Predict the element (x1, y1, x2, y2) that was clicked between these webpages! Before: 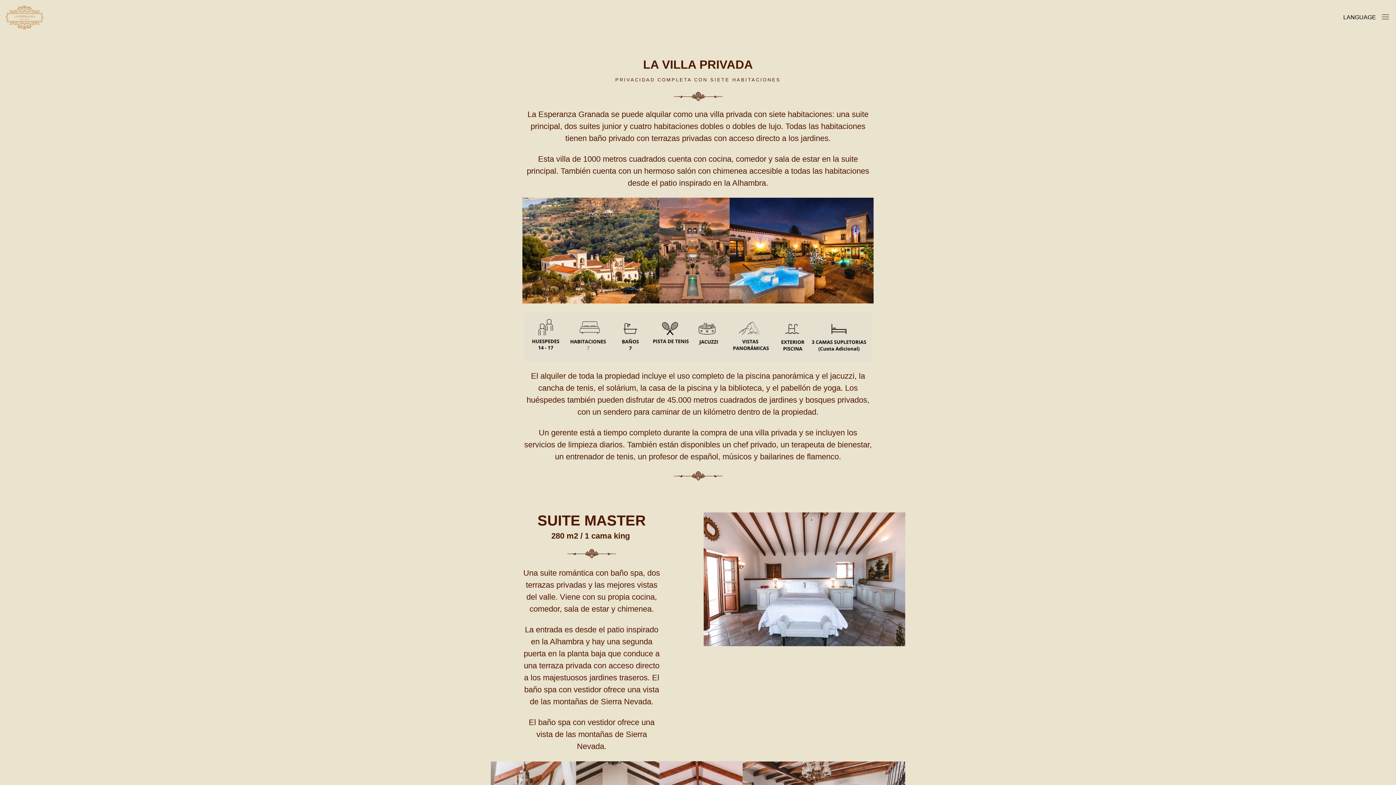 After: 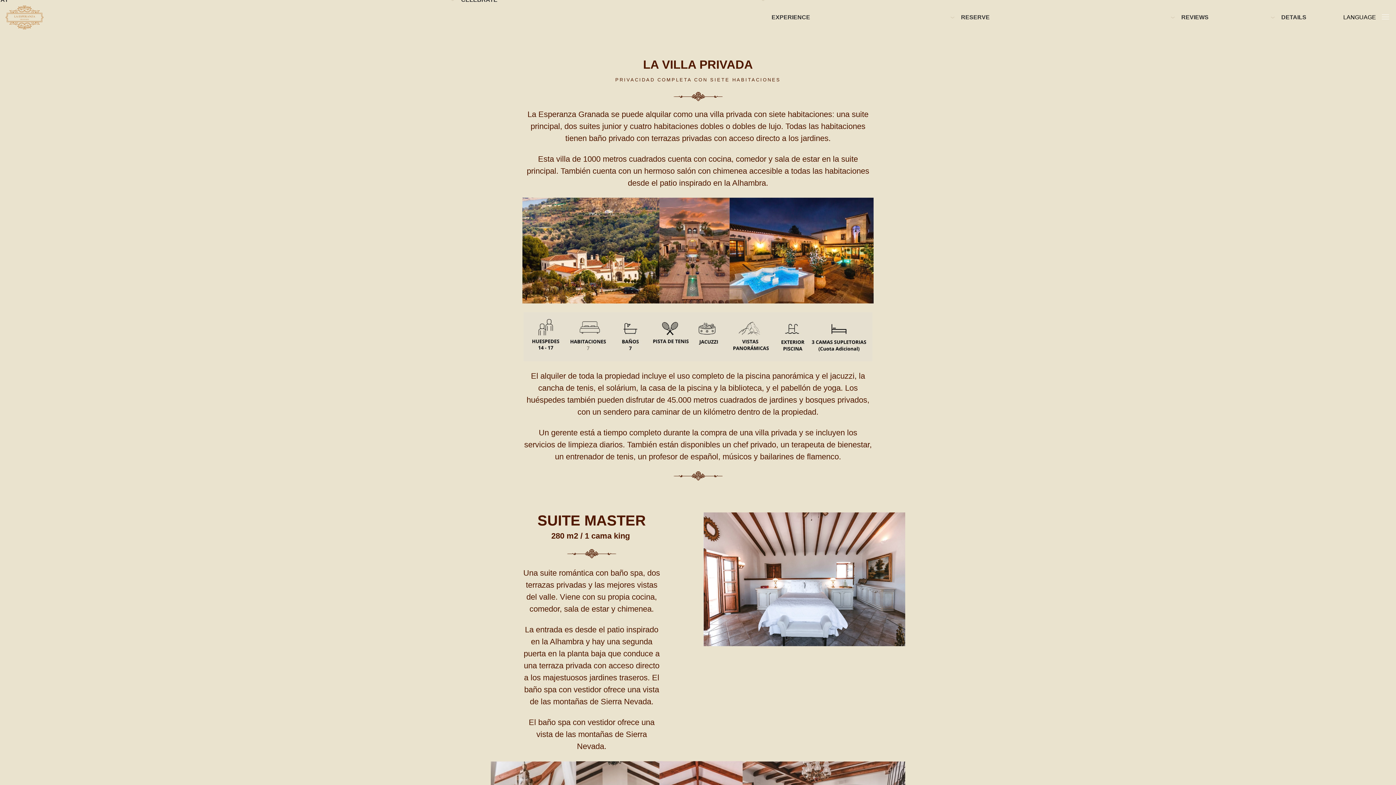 Action: label: LANGUAGE bbox: (1337, 8, 1396, 26)